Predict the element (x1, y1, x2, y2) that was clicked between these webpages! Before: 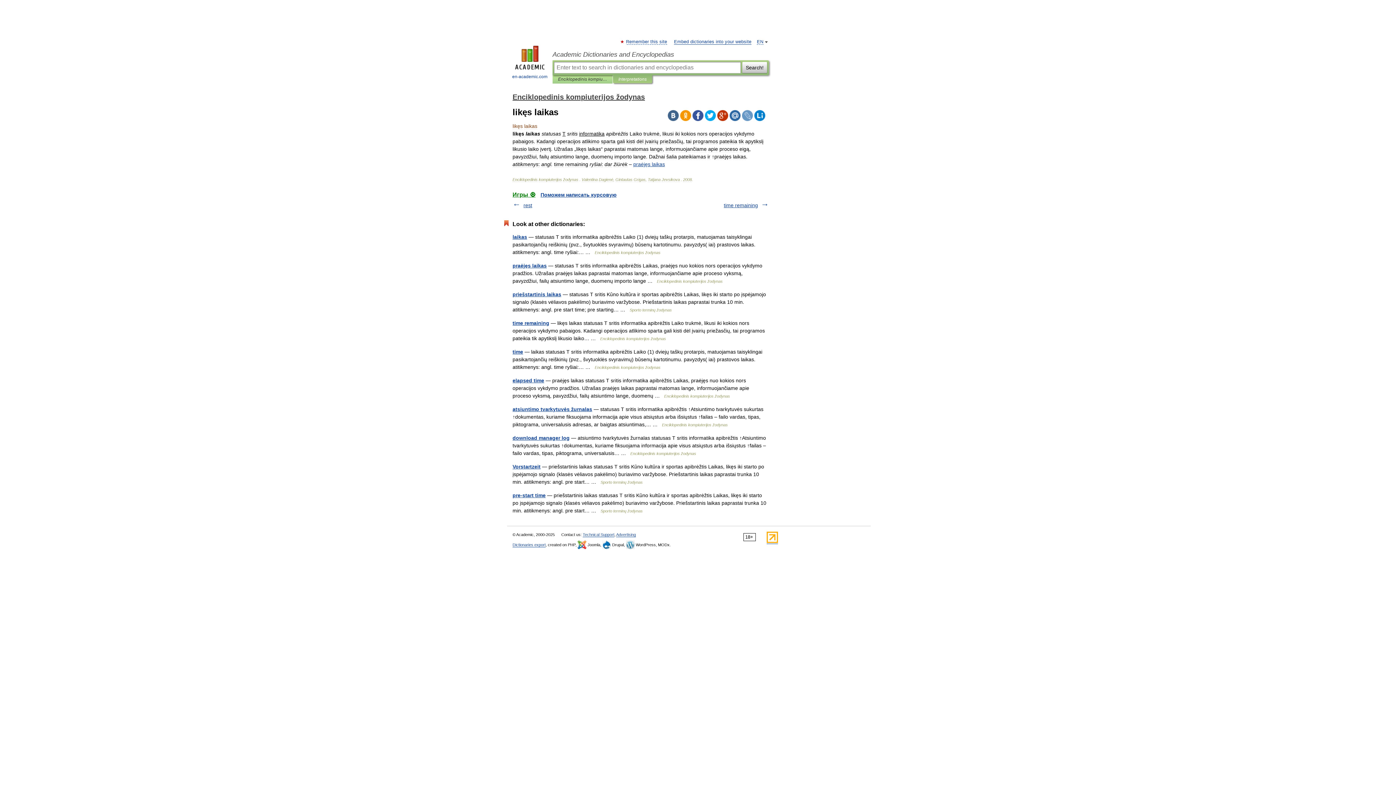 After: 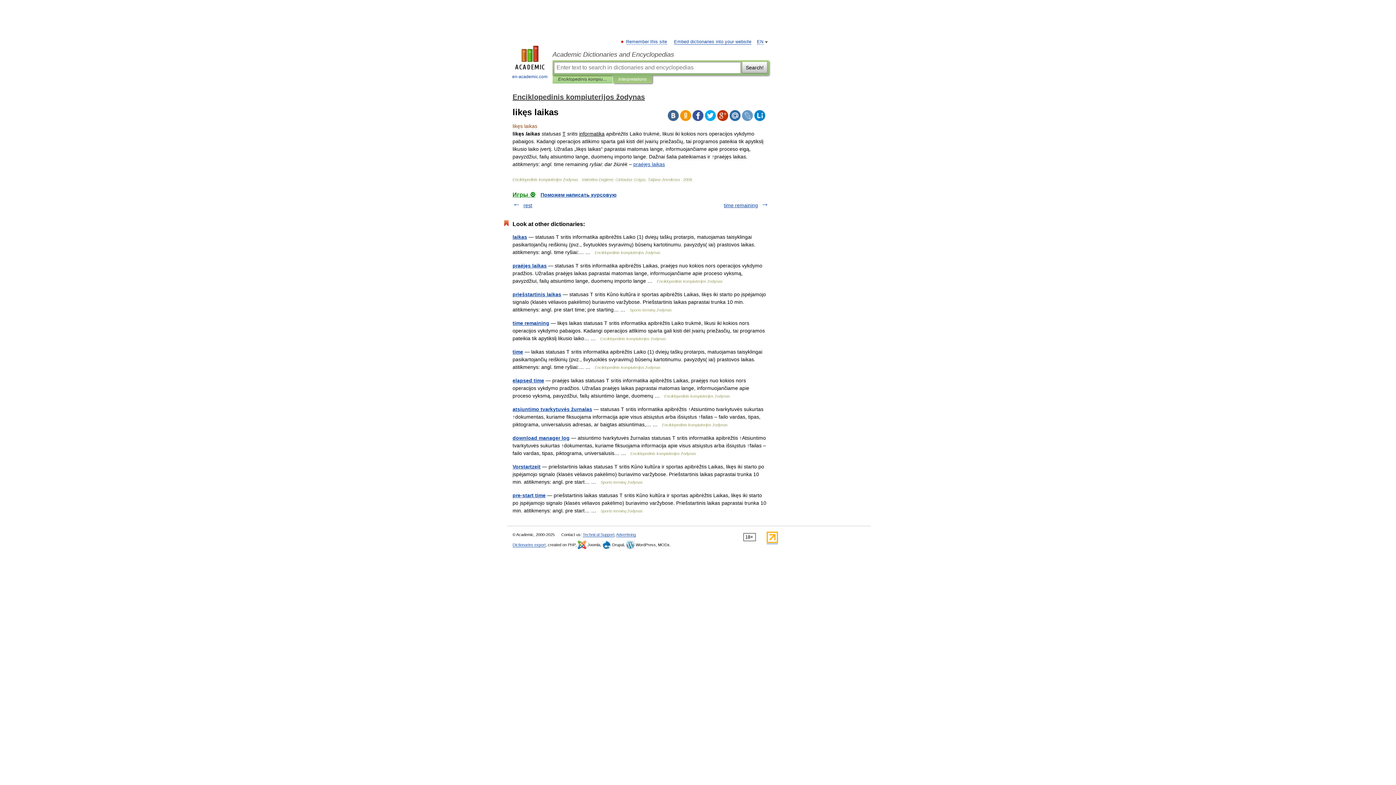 Action: bbox: (742, 110, 753, 121)